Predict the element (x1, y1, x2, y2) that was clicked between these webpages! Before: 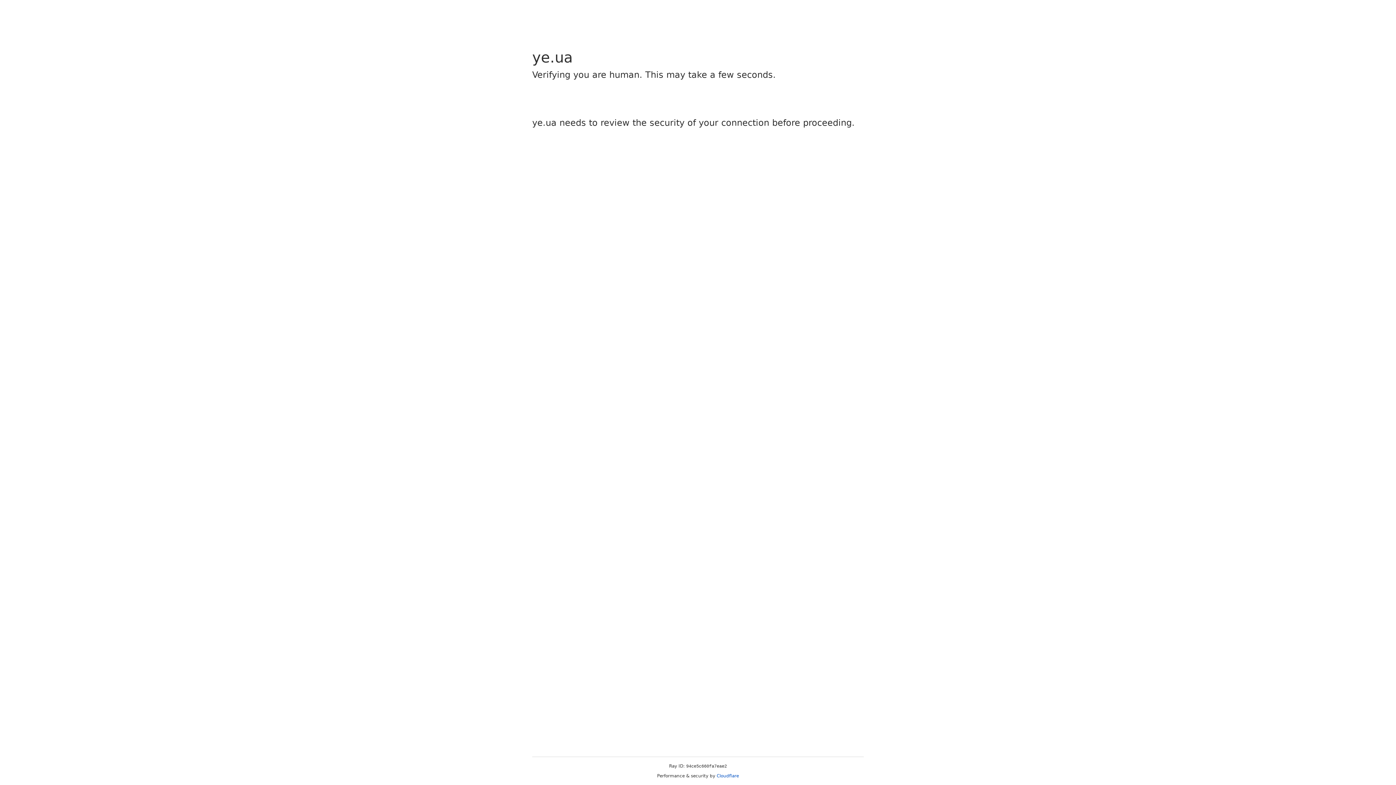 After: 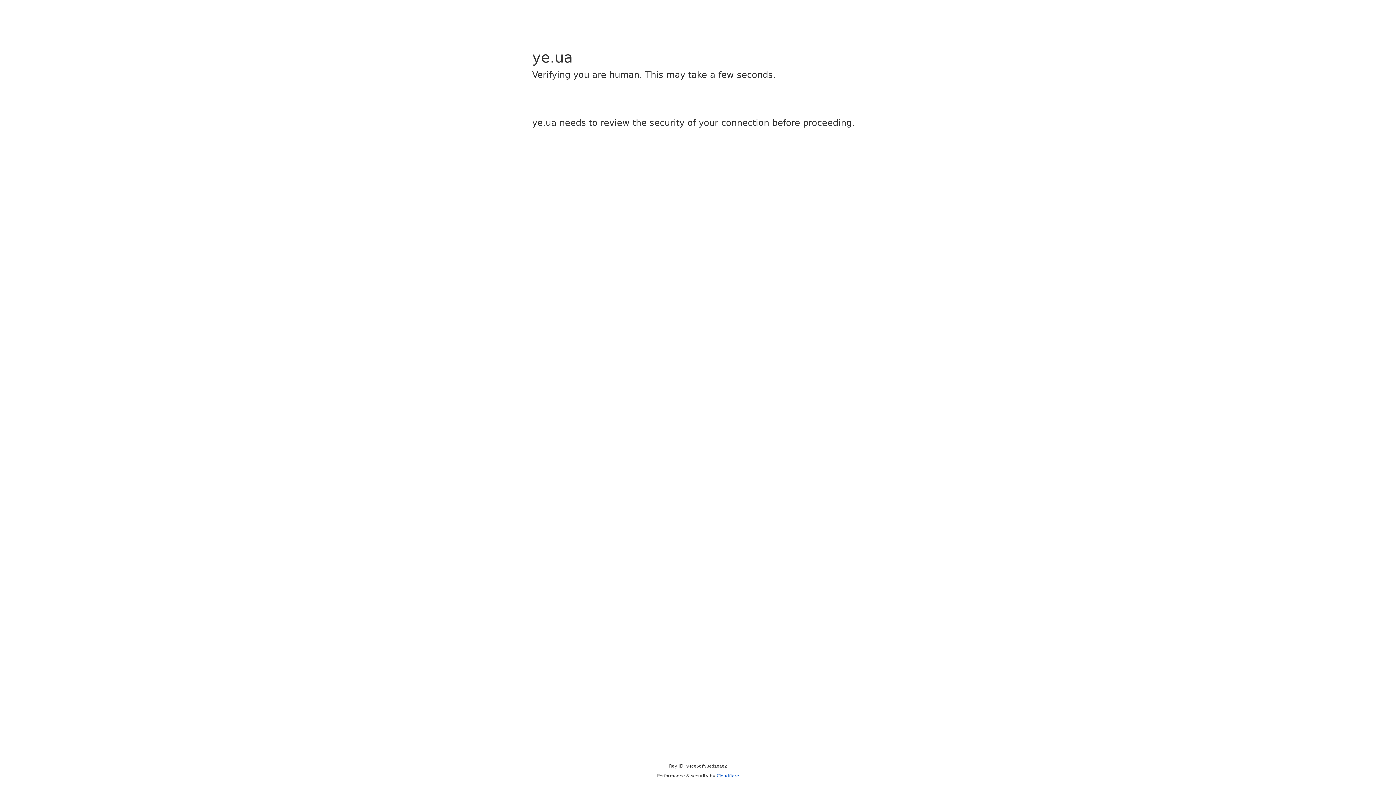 Action: label: Cloudflare bbox: (716, 773, 739, 778)